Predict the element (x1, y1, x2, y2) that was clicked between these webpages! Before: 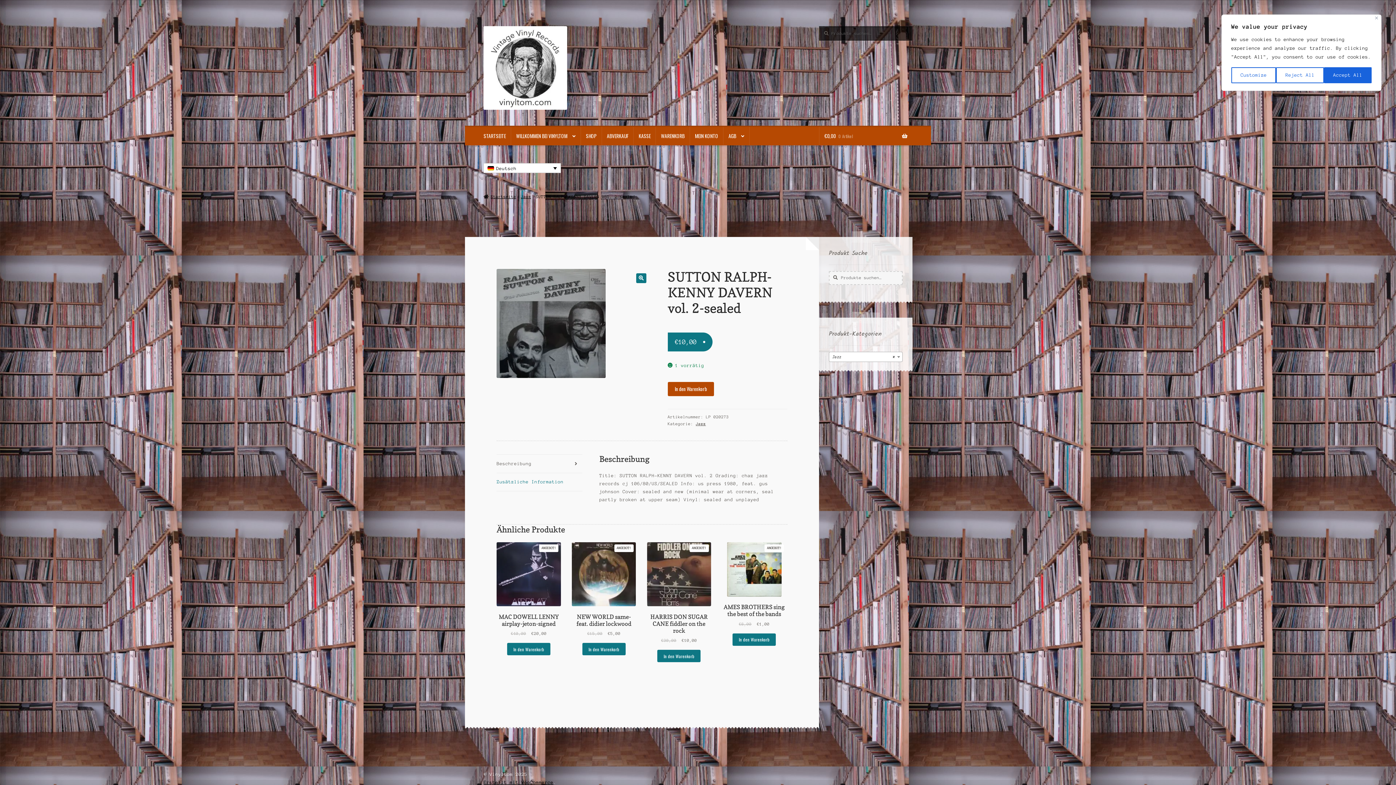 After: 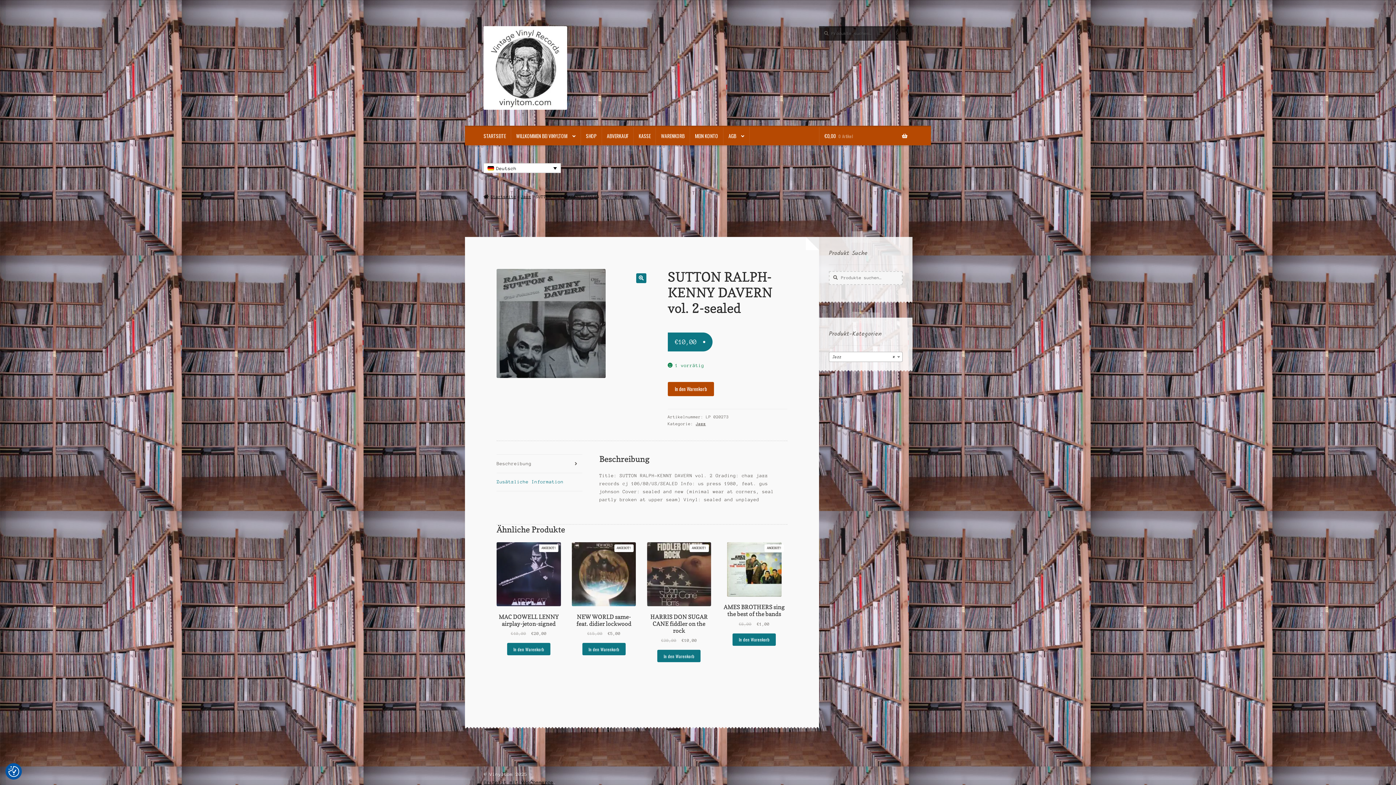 Action: label: Accept All bbox: (1324, 67, 1371, 83)